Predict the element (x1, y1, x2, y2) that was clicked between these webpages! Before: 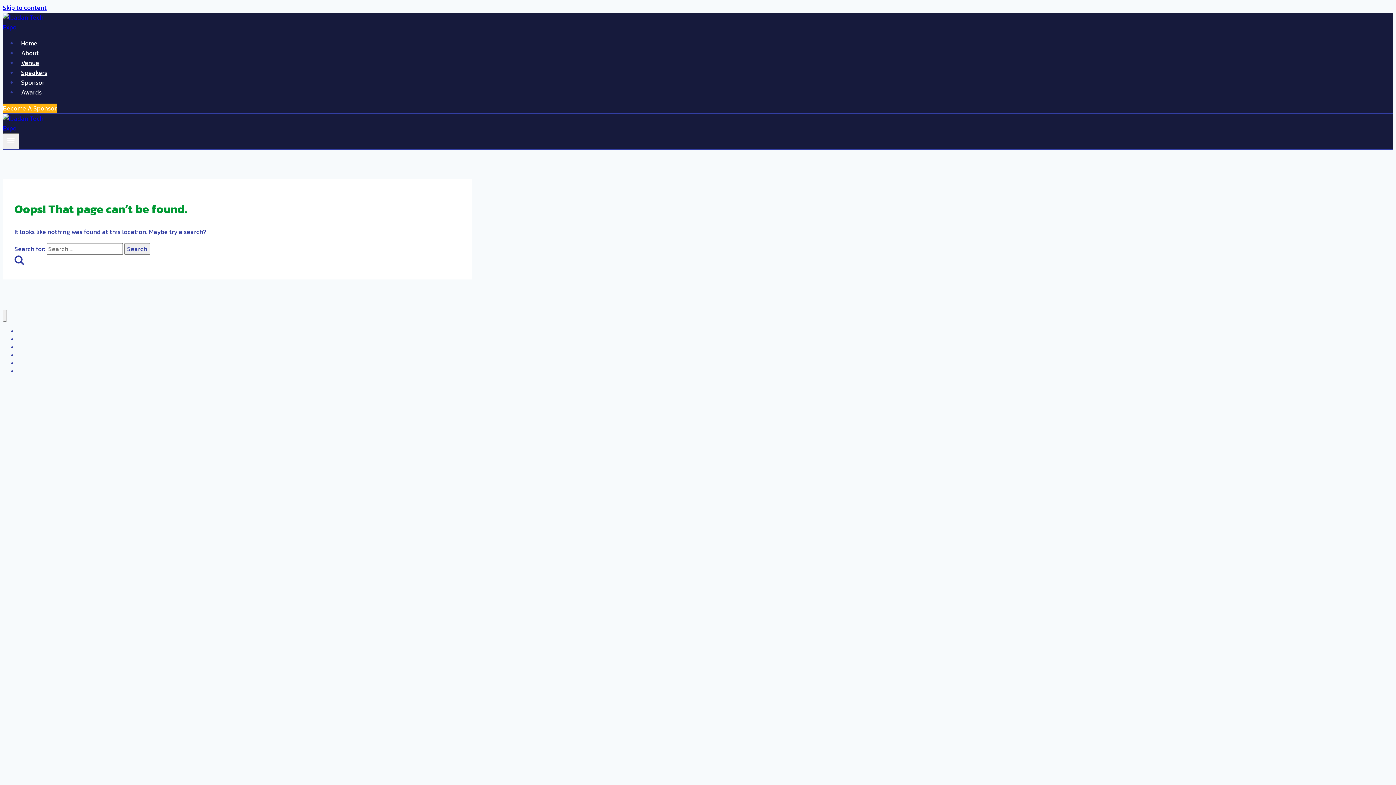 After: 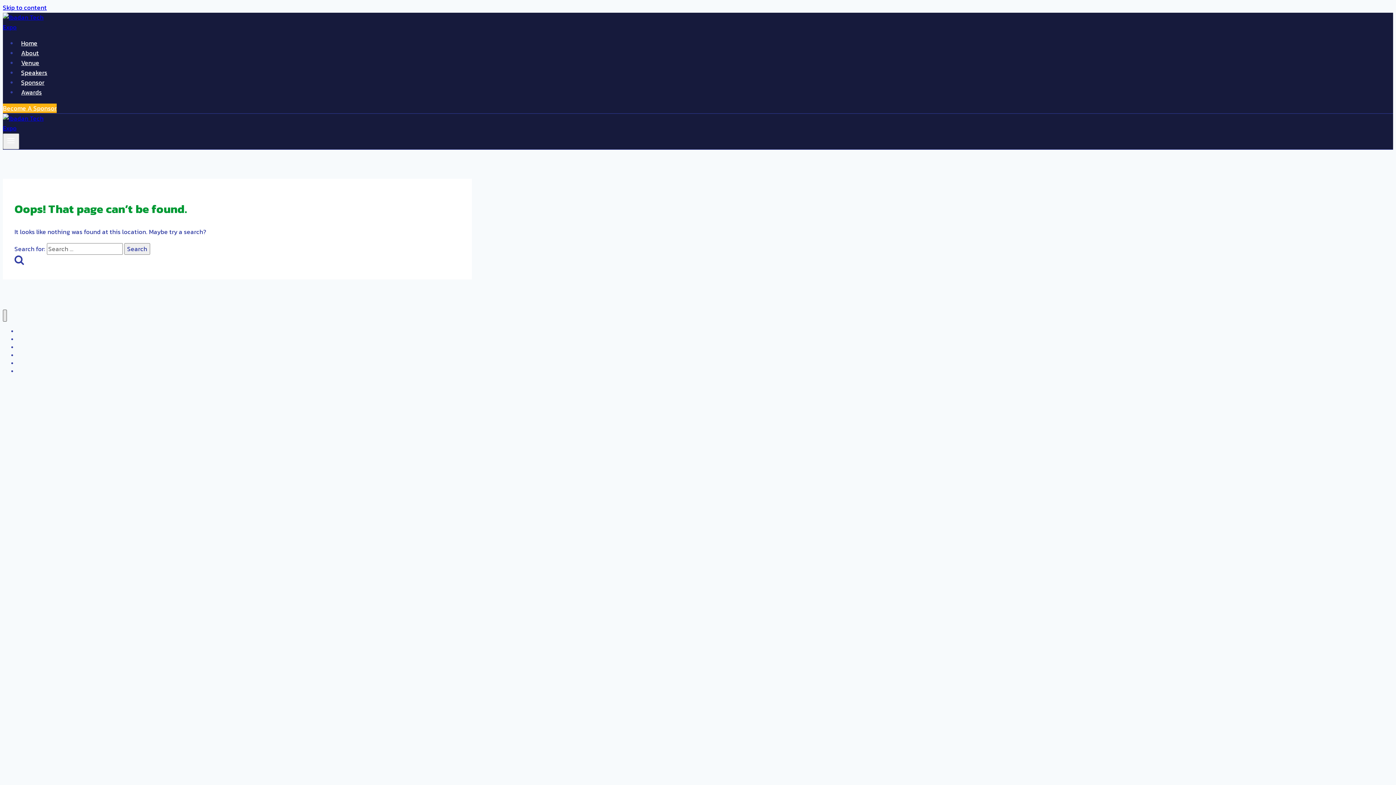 Action: label: Close menu bbox: (2, 309, 6, 321)